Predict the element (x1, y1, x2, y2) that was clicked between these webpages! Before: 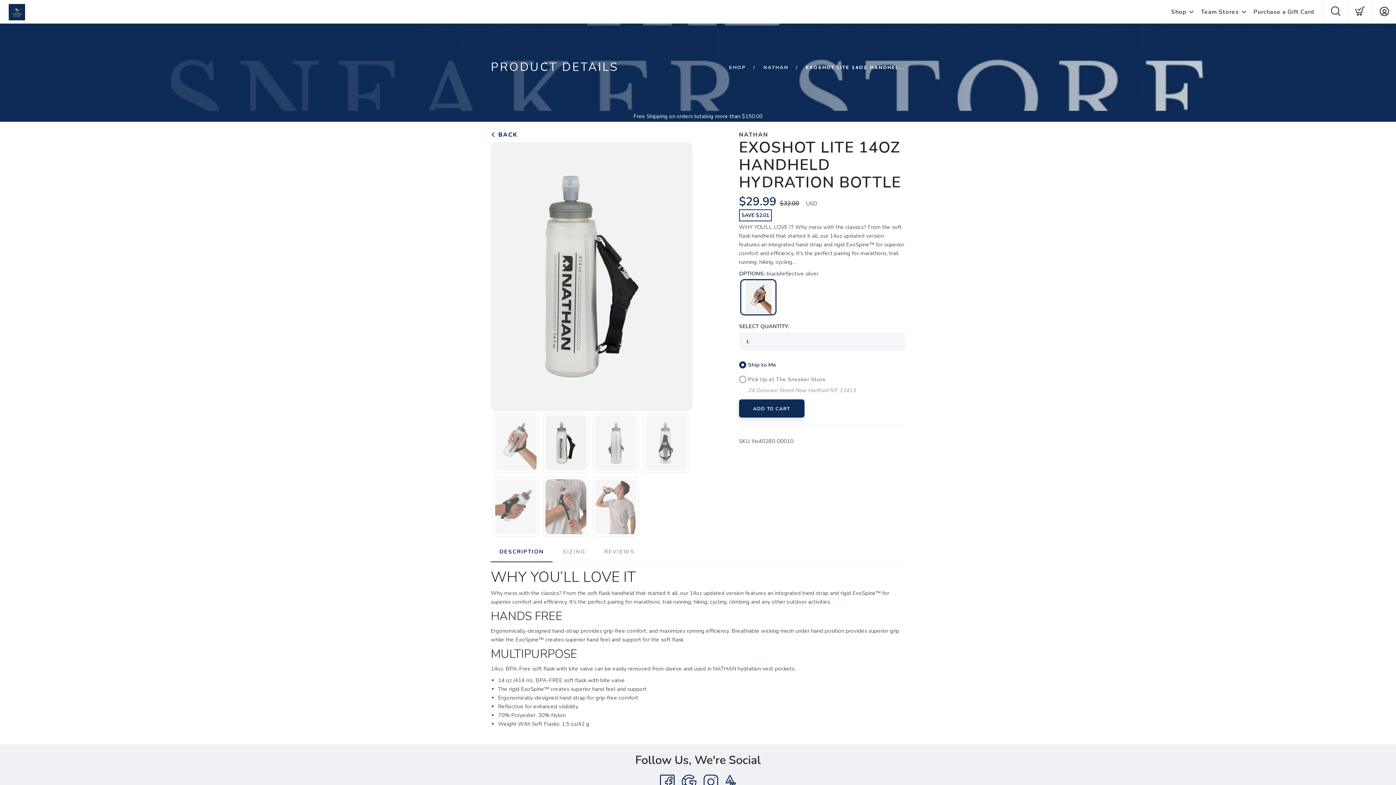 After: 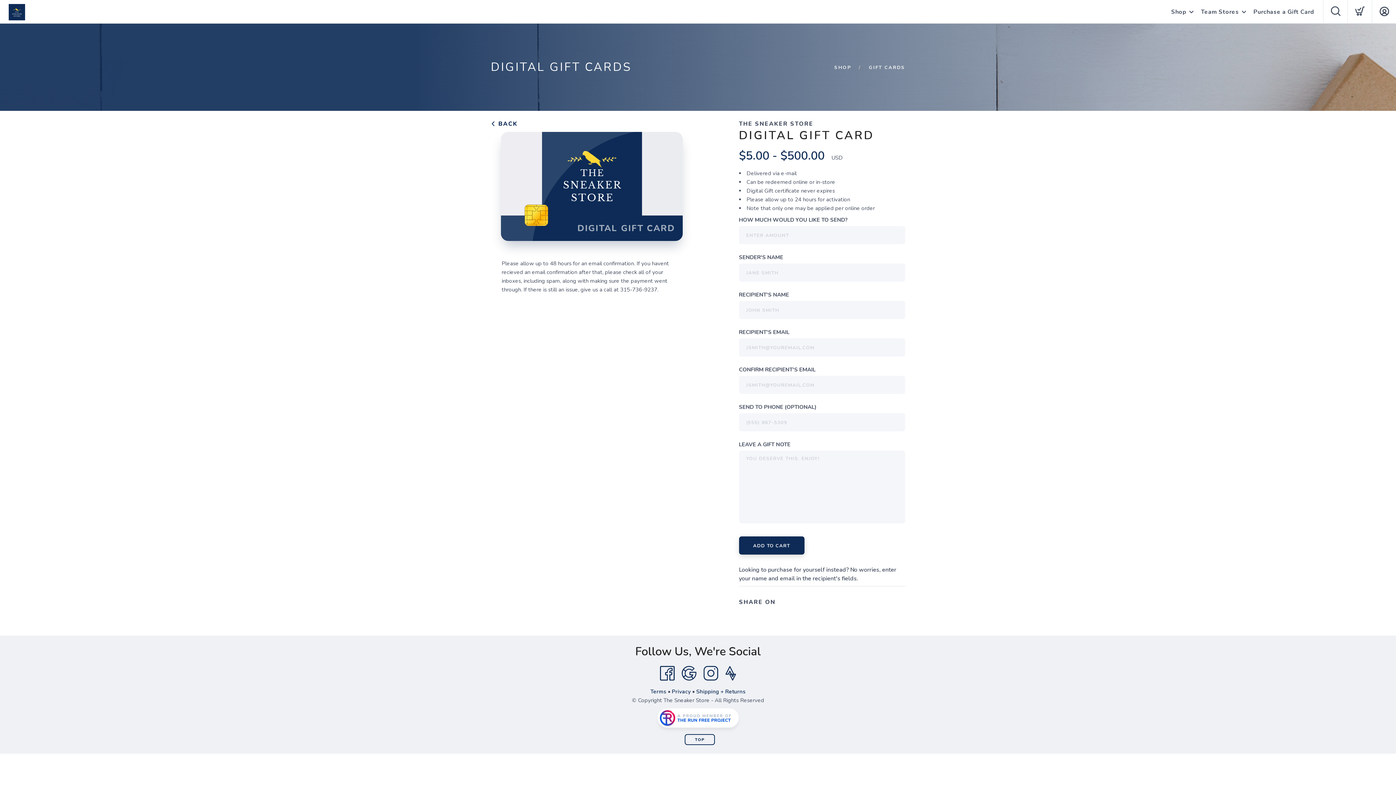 Action: label: Purchase a Gift Card bbox: (1253, 0, 1314, 24)